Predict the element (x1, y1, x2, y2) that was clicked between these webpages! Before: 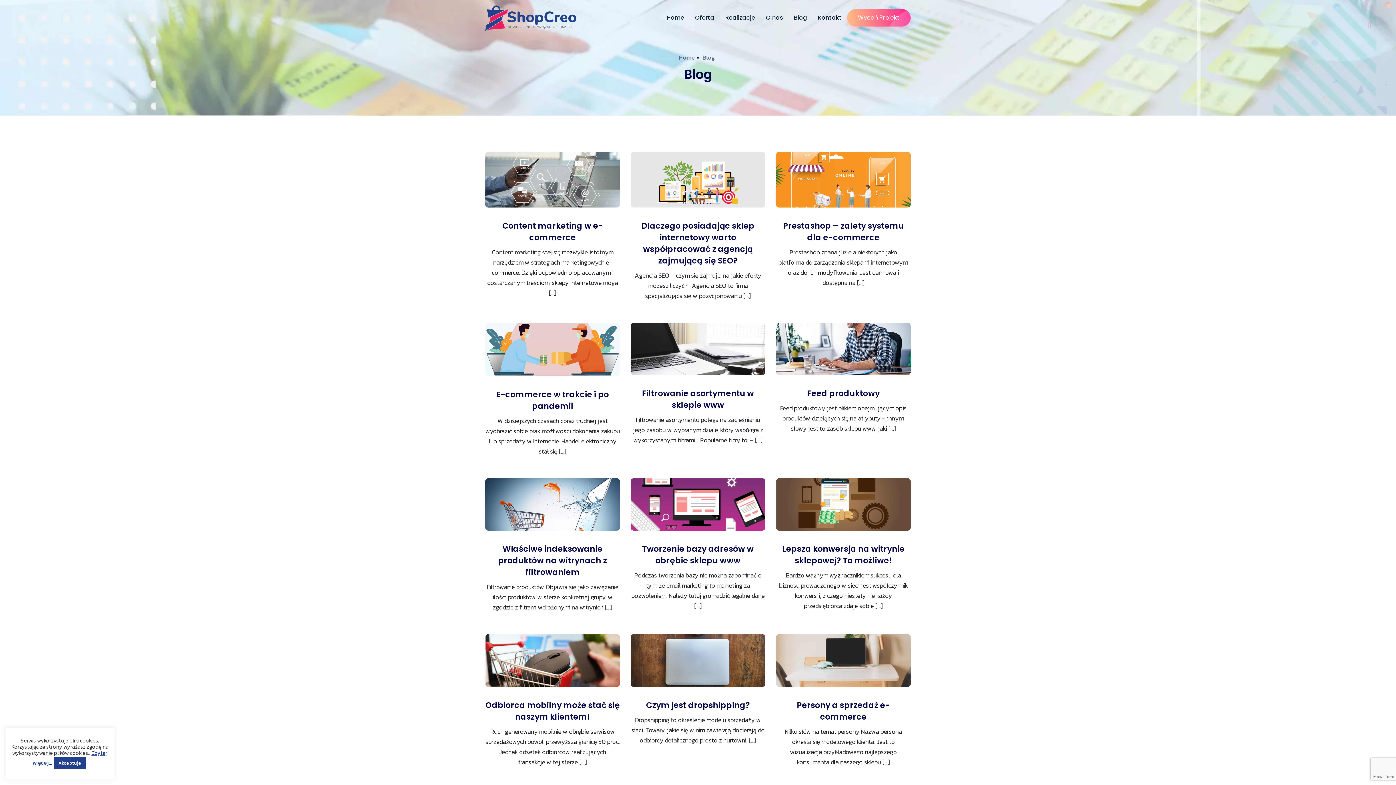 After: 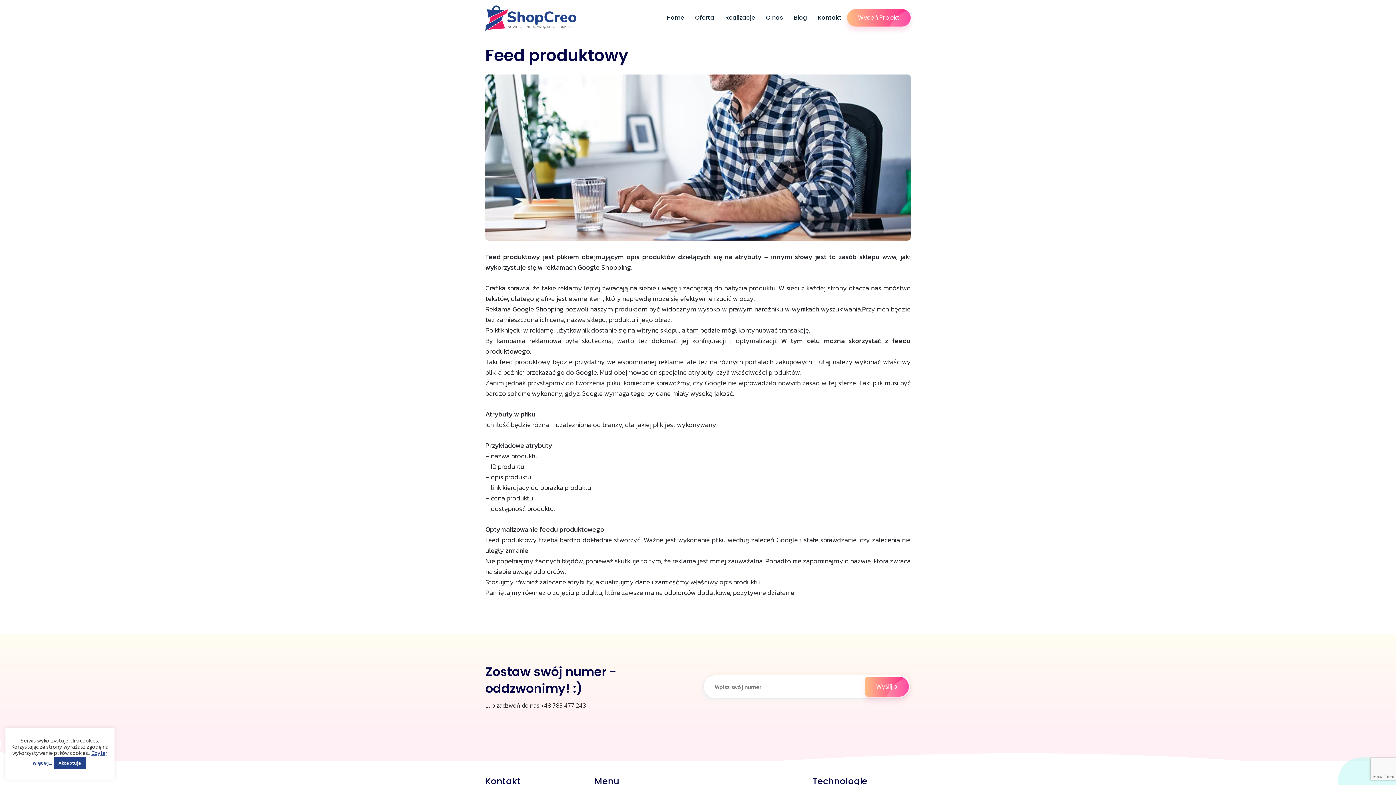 Action: bbox: (776, 344, 910, 352)